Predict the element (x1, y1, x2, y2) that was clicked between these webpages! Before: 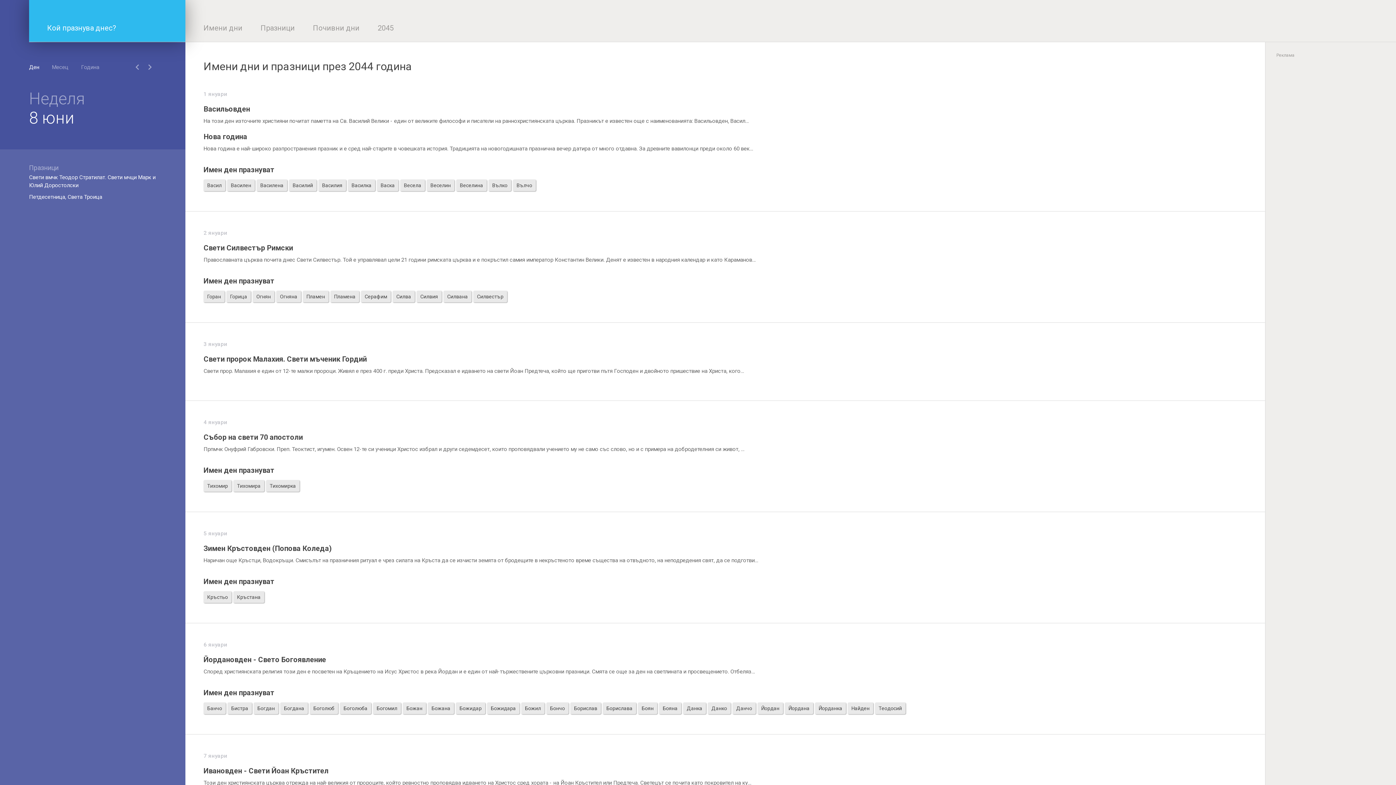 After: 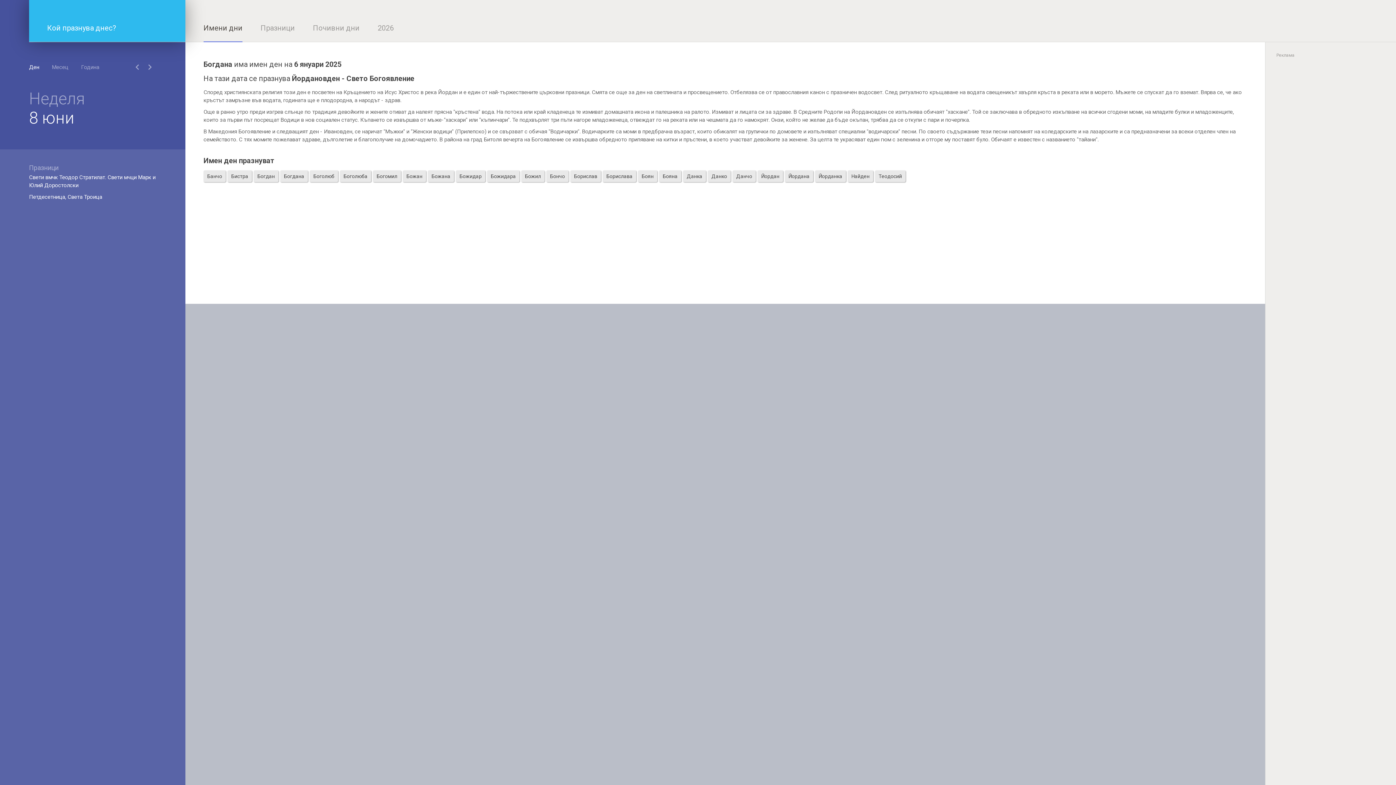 Action: bbox: (284, 705, 304, 711) label: Богдана